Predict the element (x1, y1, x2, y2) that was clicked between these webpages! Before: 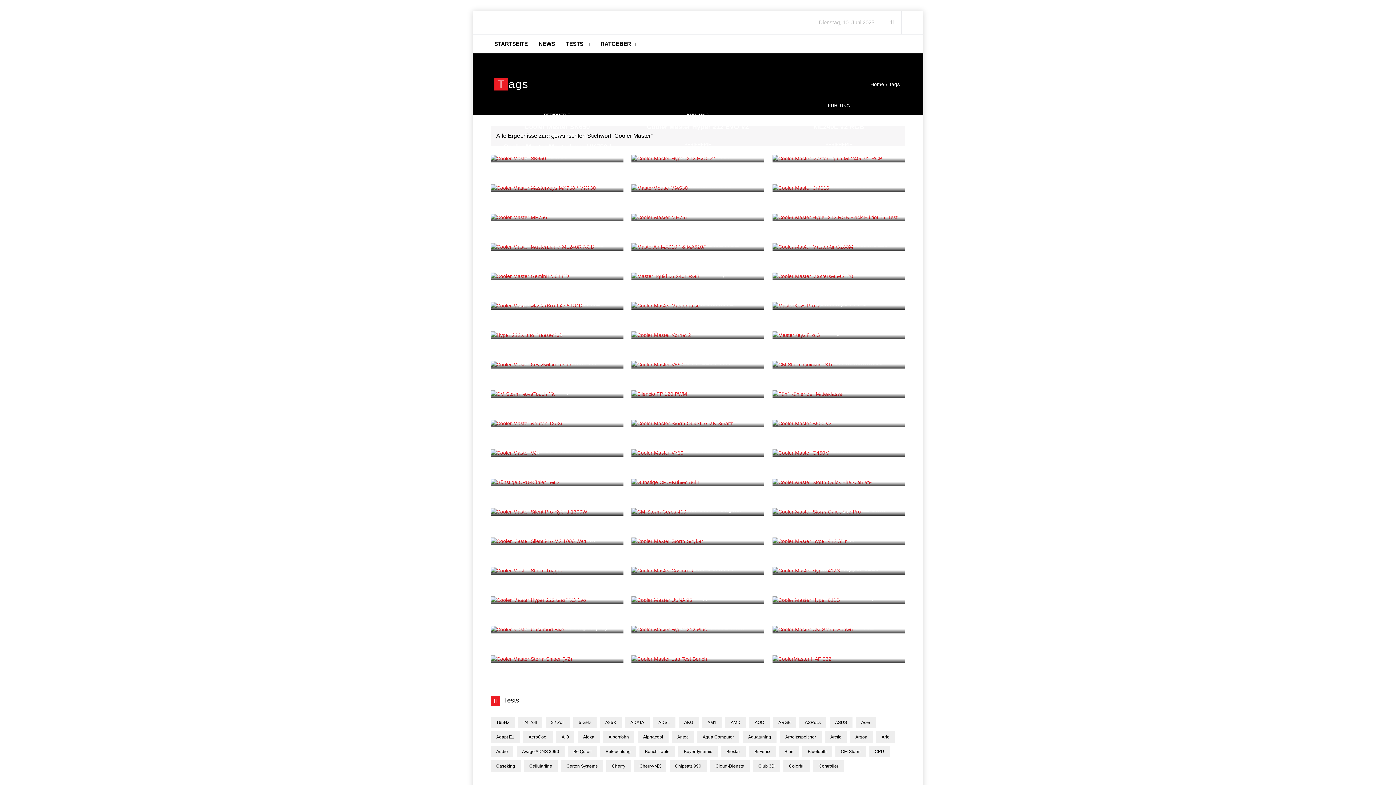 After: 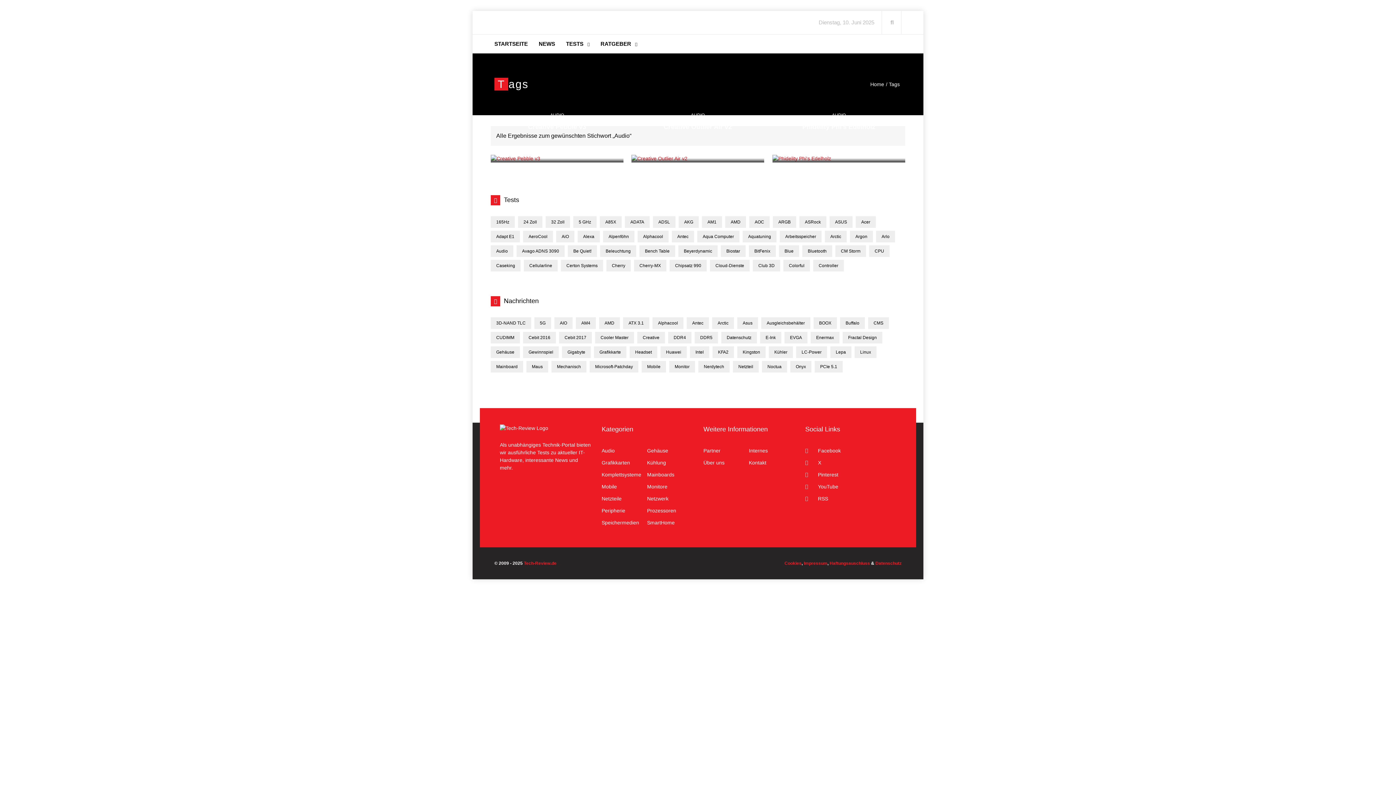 Action: label: Audio bbox: (490, 746, 513, 757)